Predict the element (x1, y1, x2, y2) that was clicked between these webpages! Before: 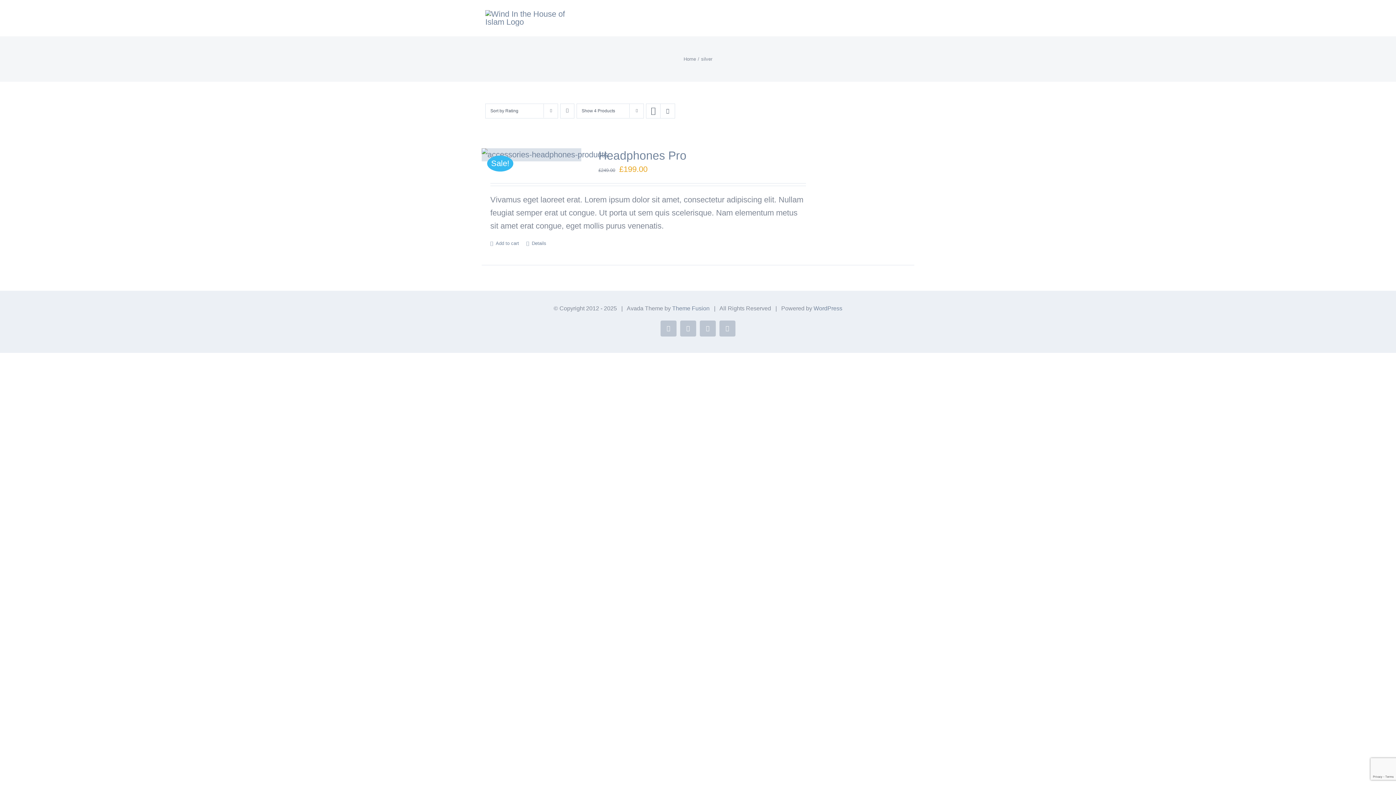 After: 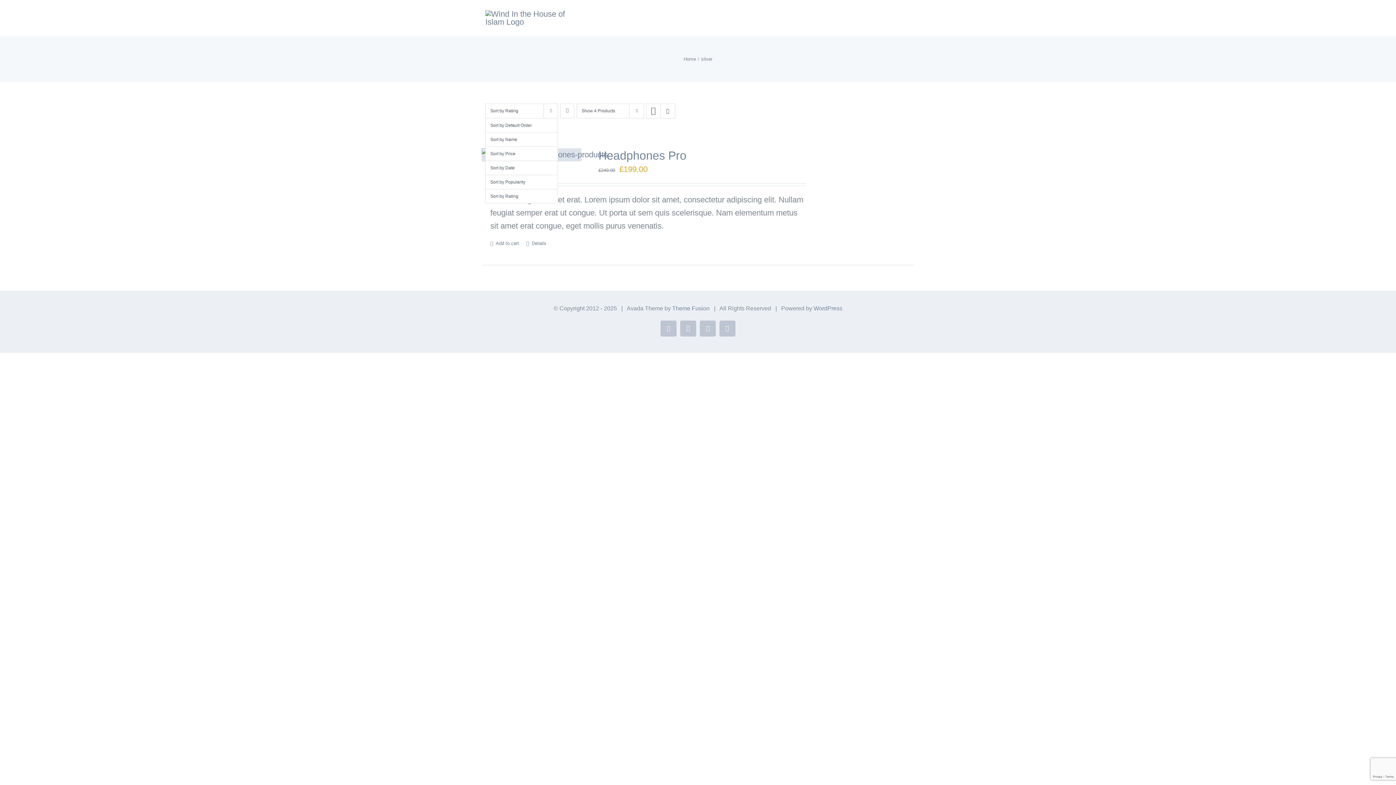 Action: label: Sort by Rating bbox: (490, 108, 518, 113)